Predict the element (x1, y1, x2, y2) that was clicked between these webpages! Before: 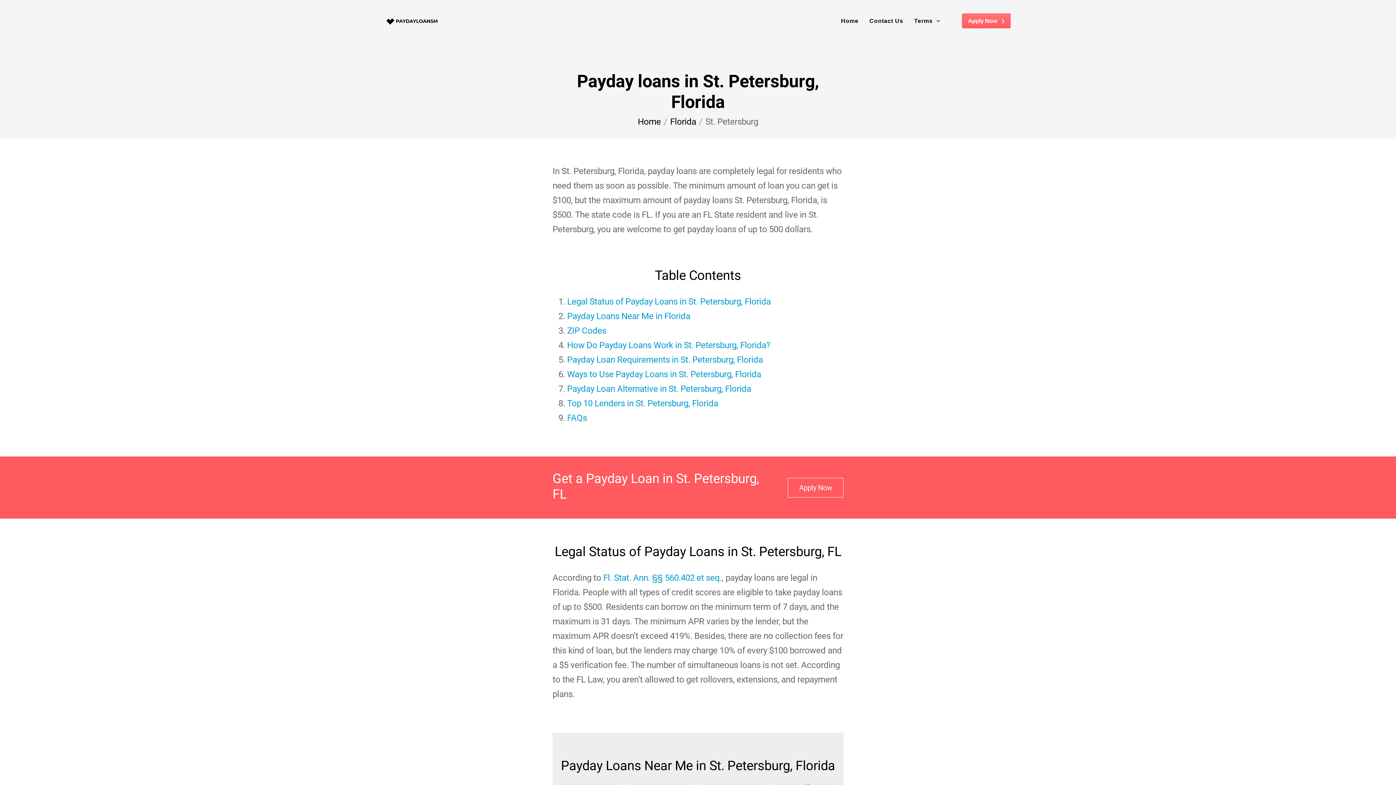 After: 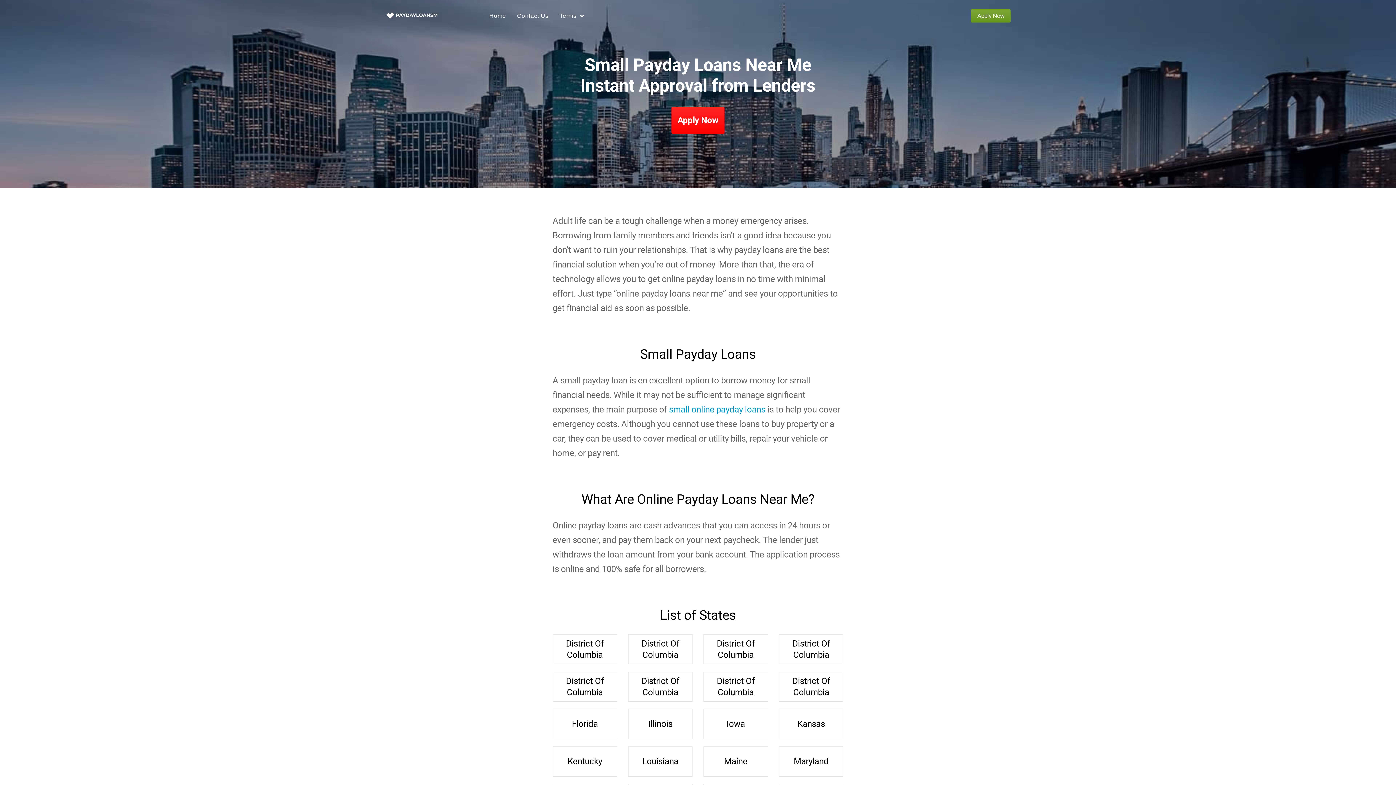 Action: bbox: (385, 12, 438, 28)